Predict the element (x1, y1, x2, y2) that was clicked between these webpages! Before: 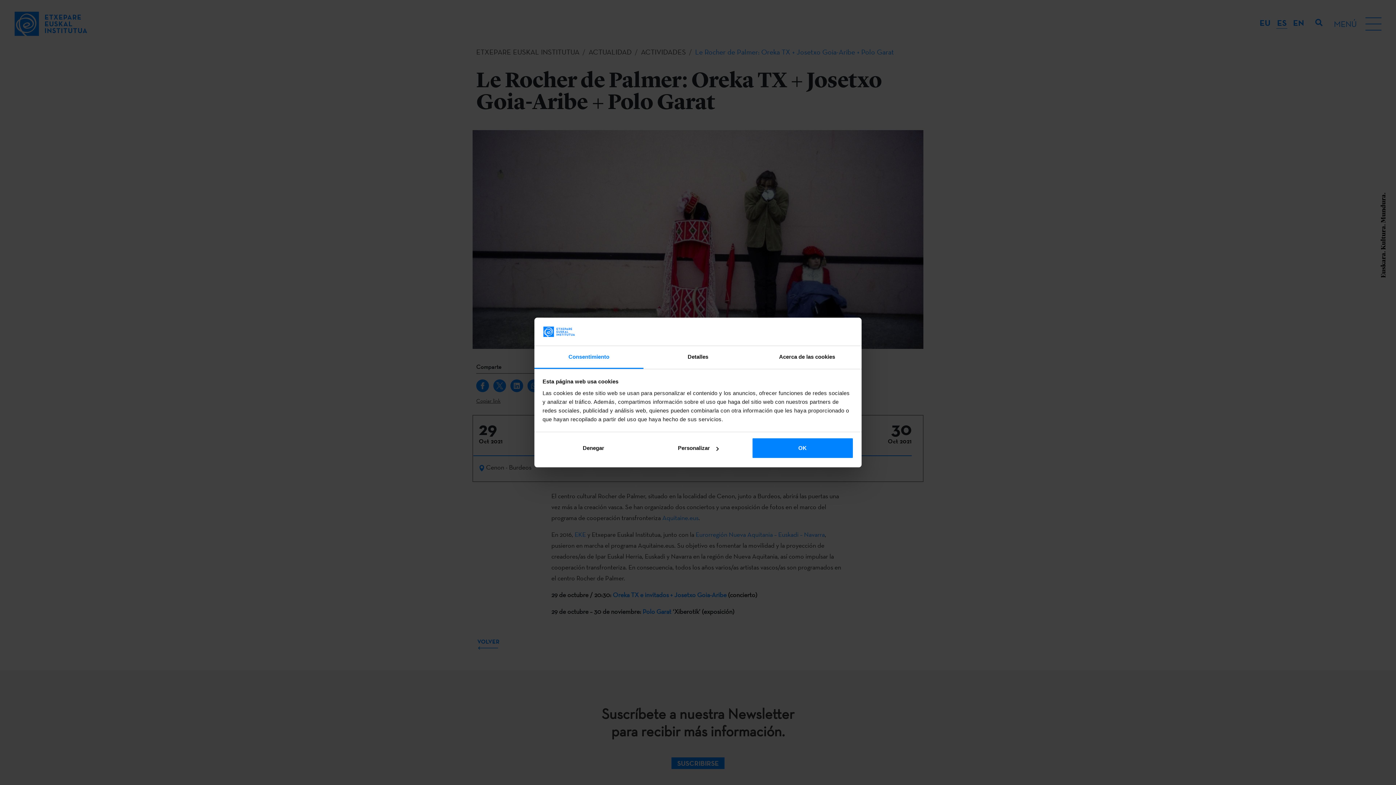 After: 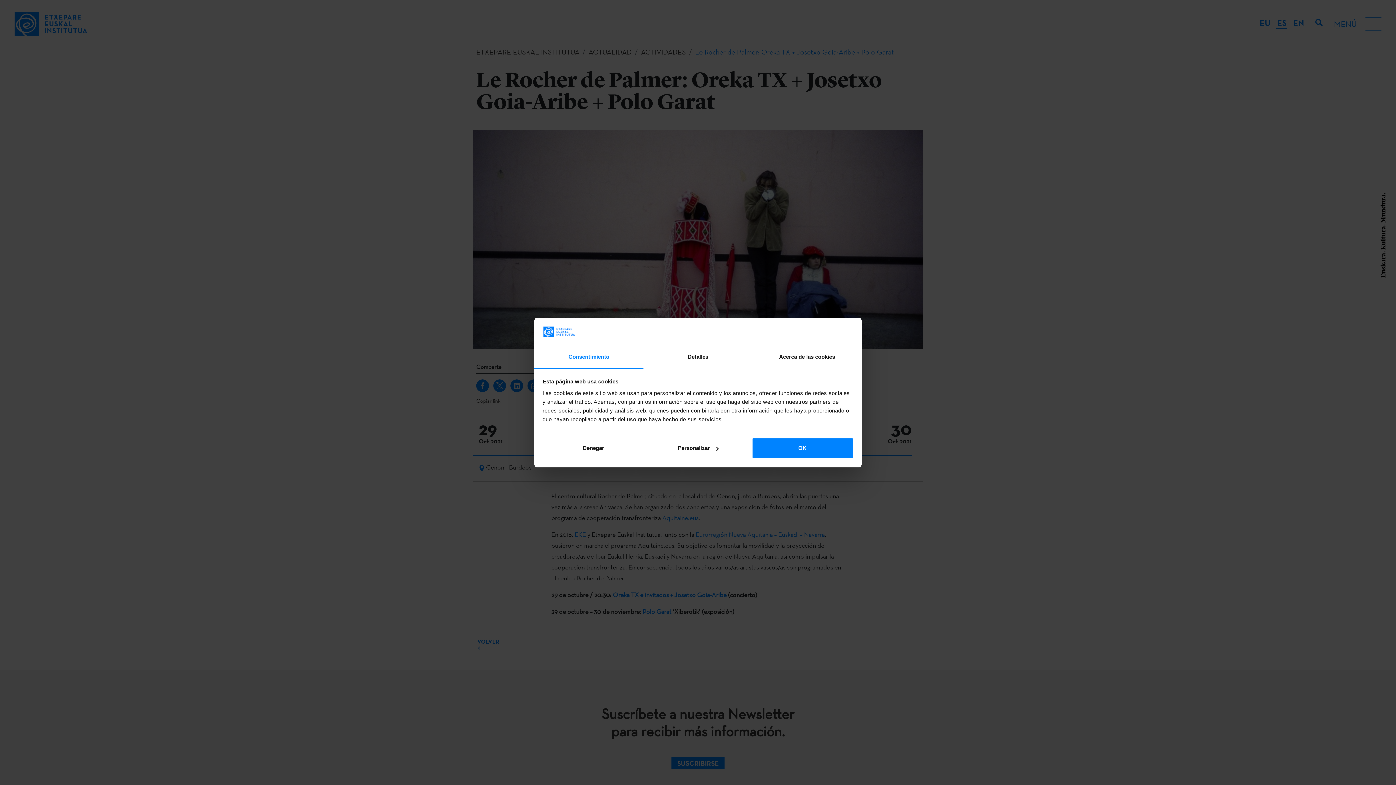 Action: bbox: (534, 346, 643, 369) label: Consentimiento